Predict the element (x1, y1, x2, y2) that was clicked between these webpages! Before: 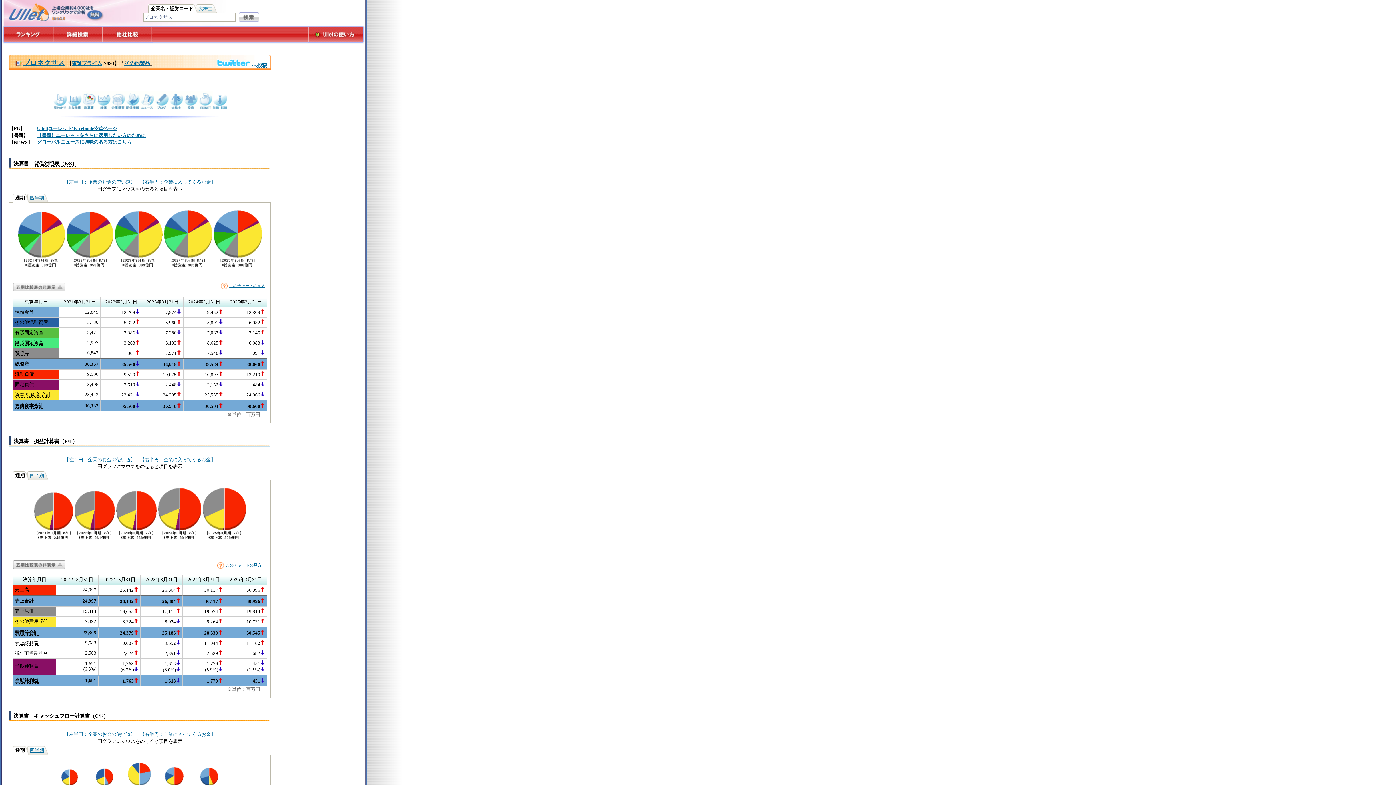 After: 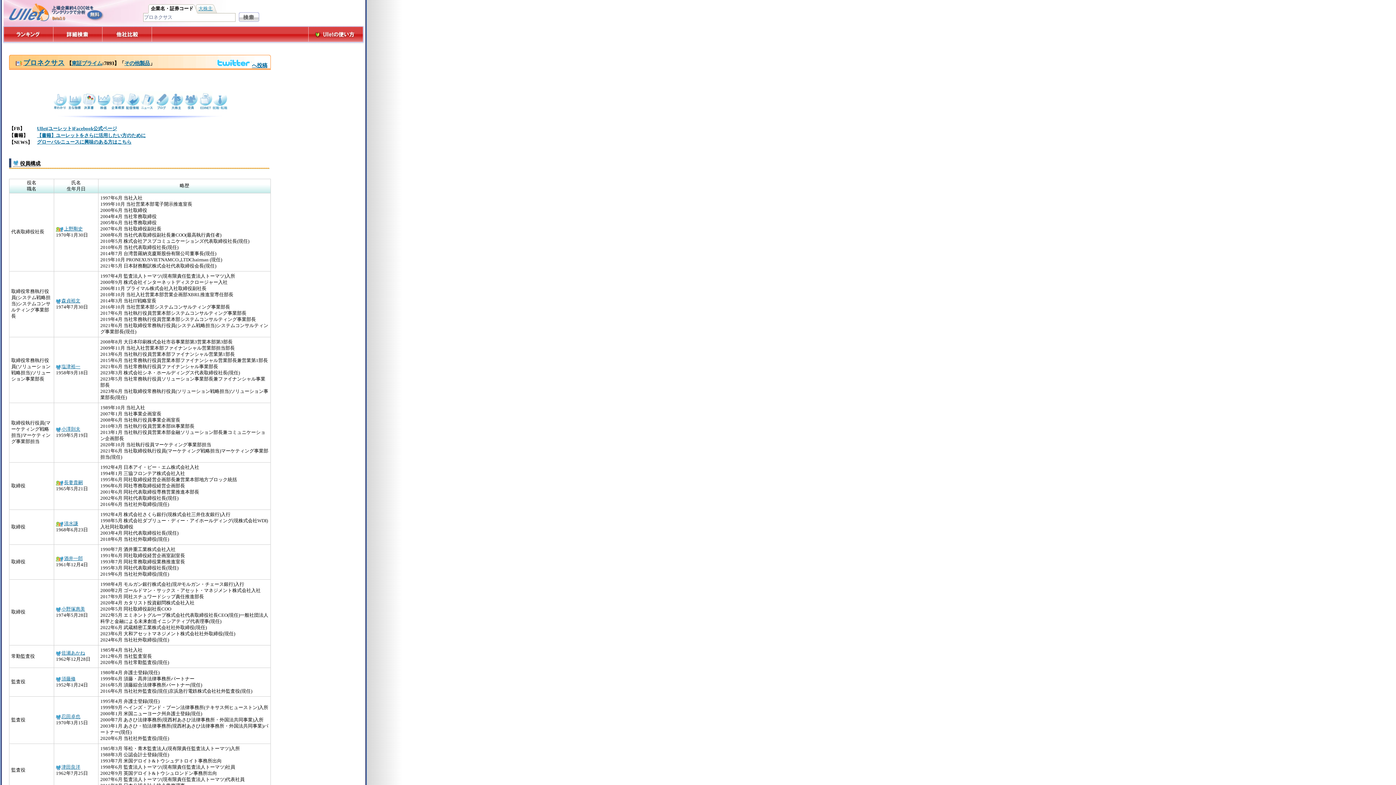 Action: bbox: (183, 105, 198, 110)